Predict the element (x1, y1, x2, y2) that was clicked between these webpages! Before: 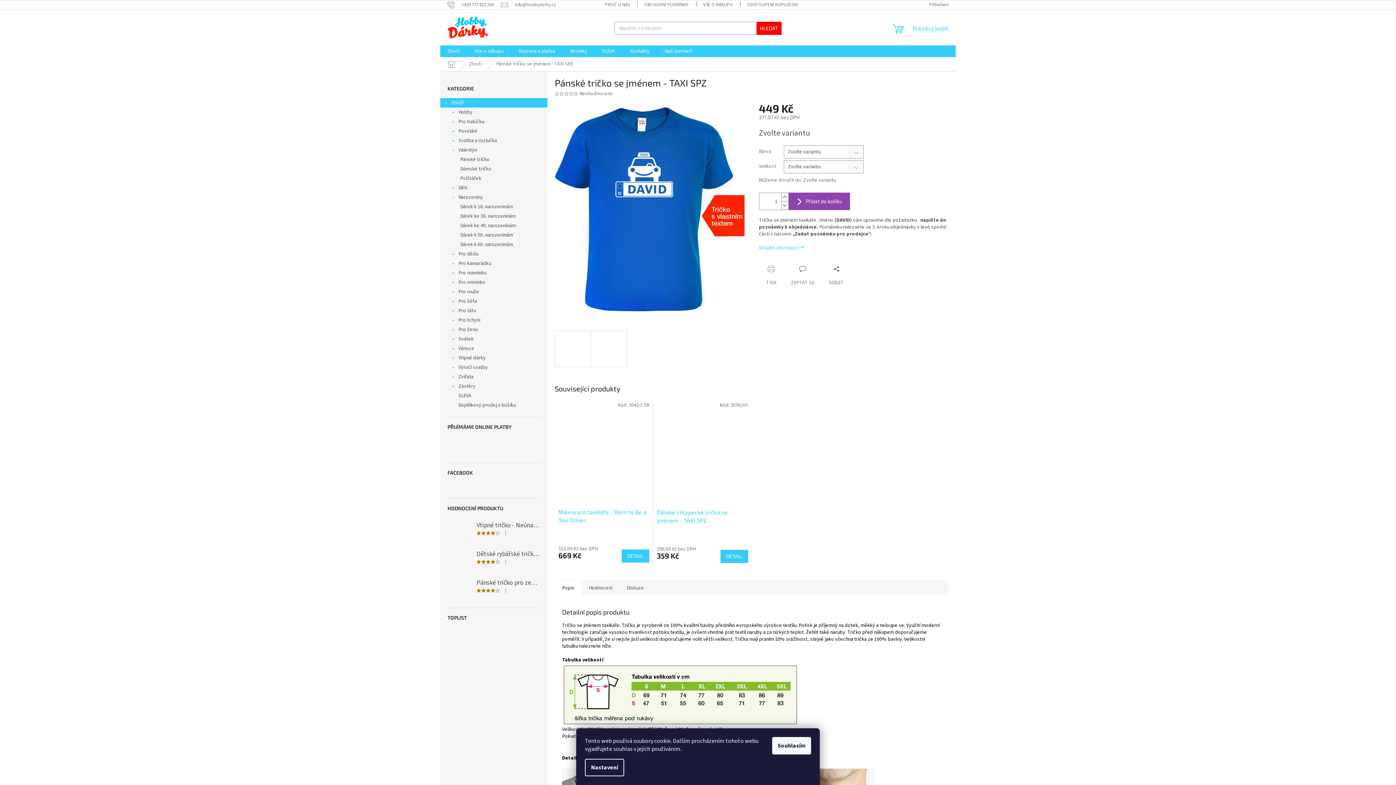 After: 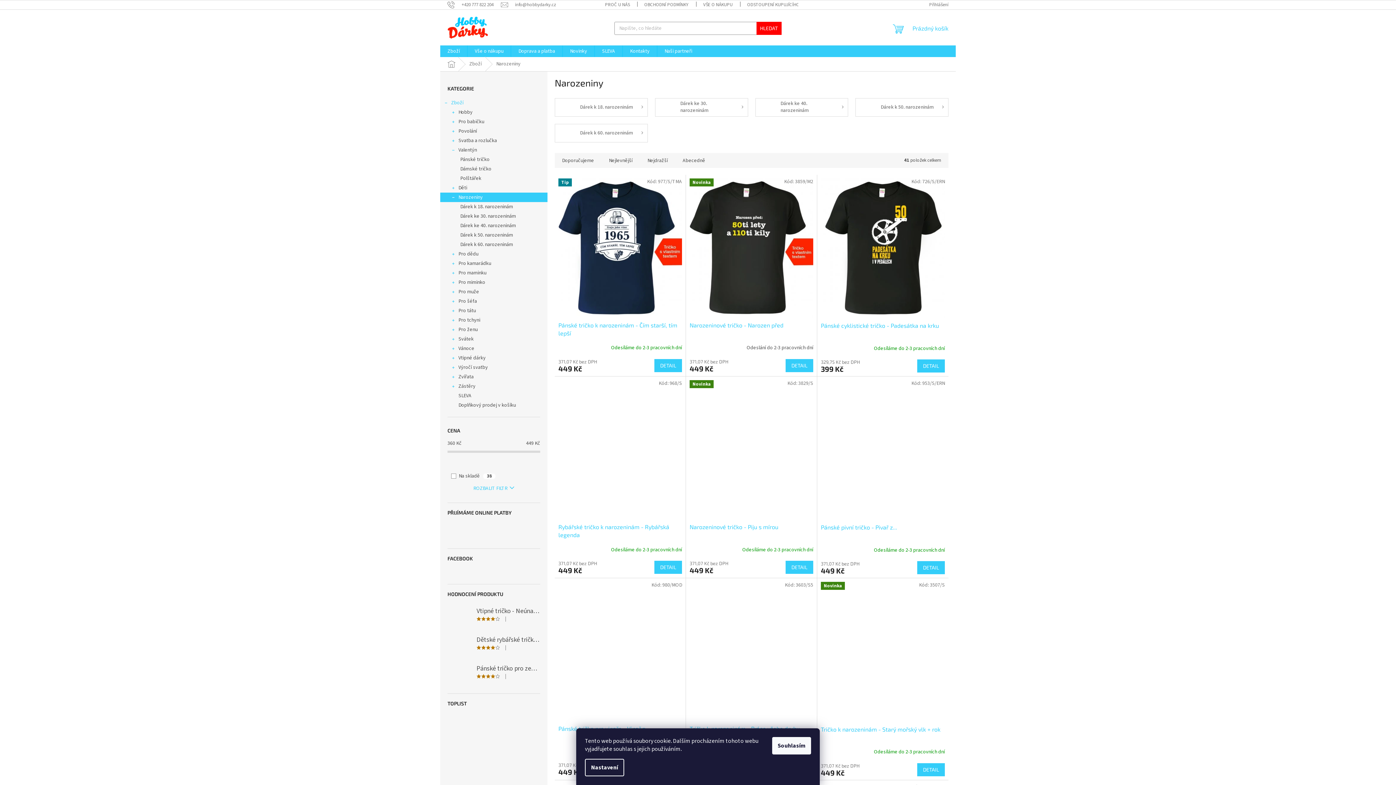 Action: bbox: (440, 192, 547, 202) label: Narozeniny
 